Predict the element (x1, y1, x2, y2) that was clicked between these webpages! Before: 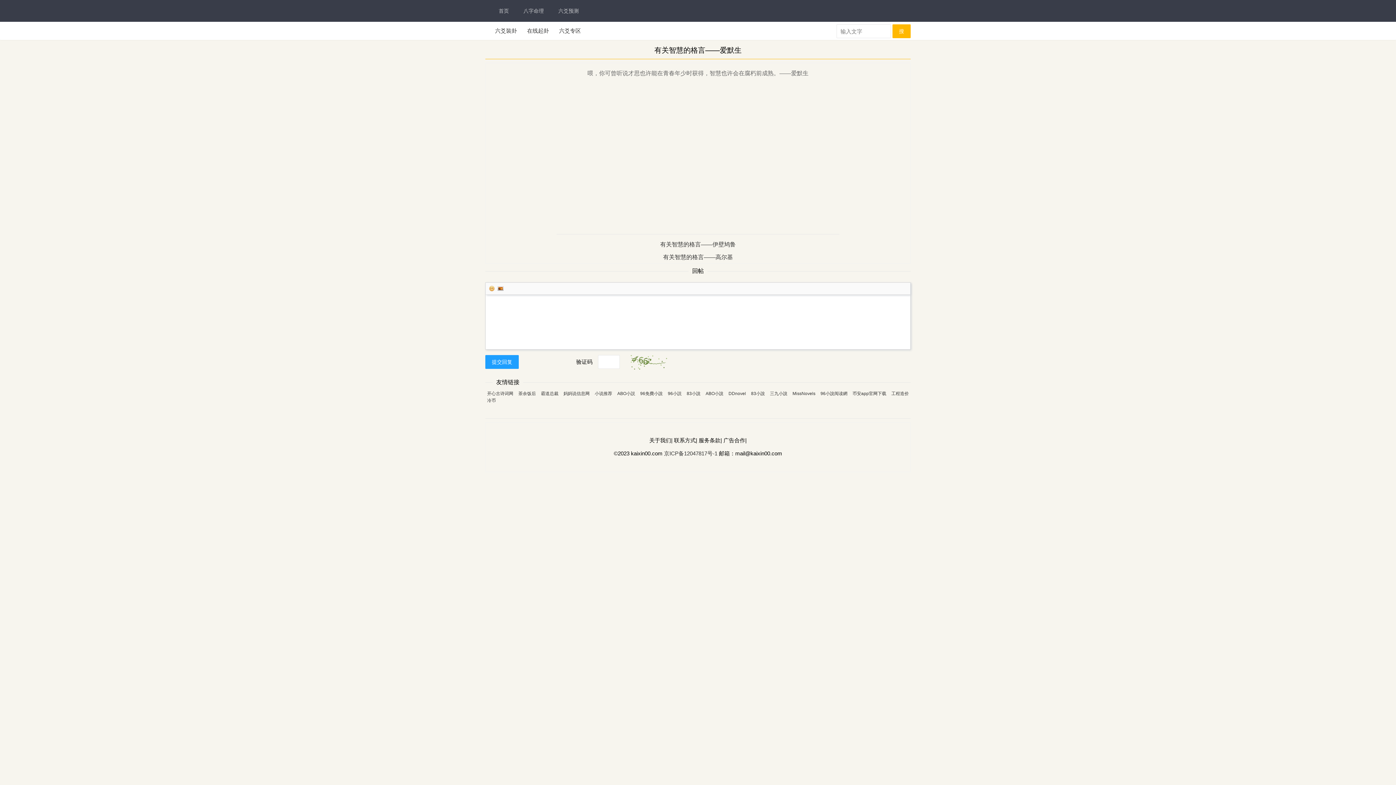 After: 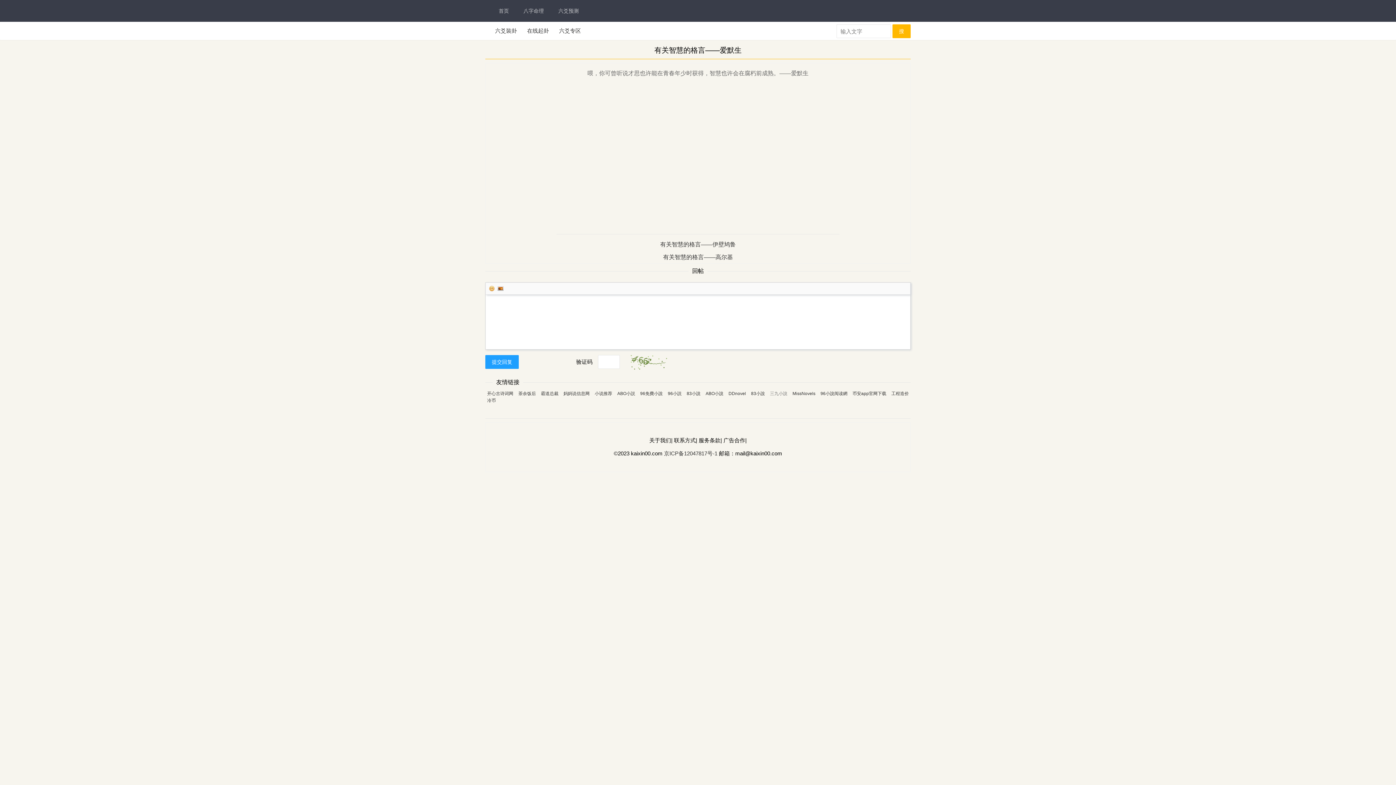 Action: bbox: (770, 391, 787, 396) label: 三九小說